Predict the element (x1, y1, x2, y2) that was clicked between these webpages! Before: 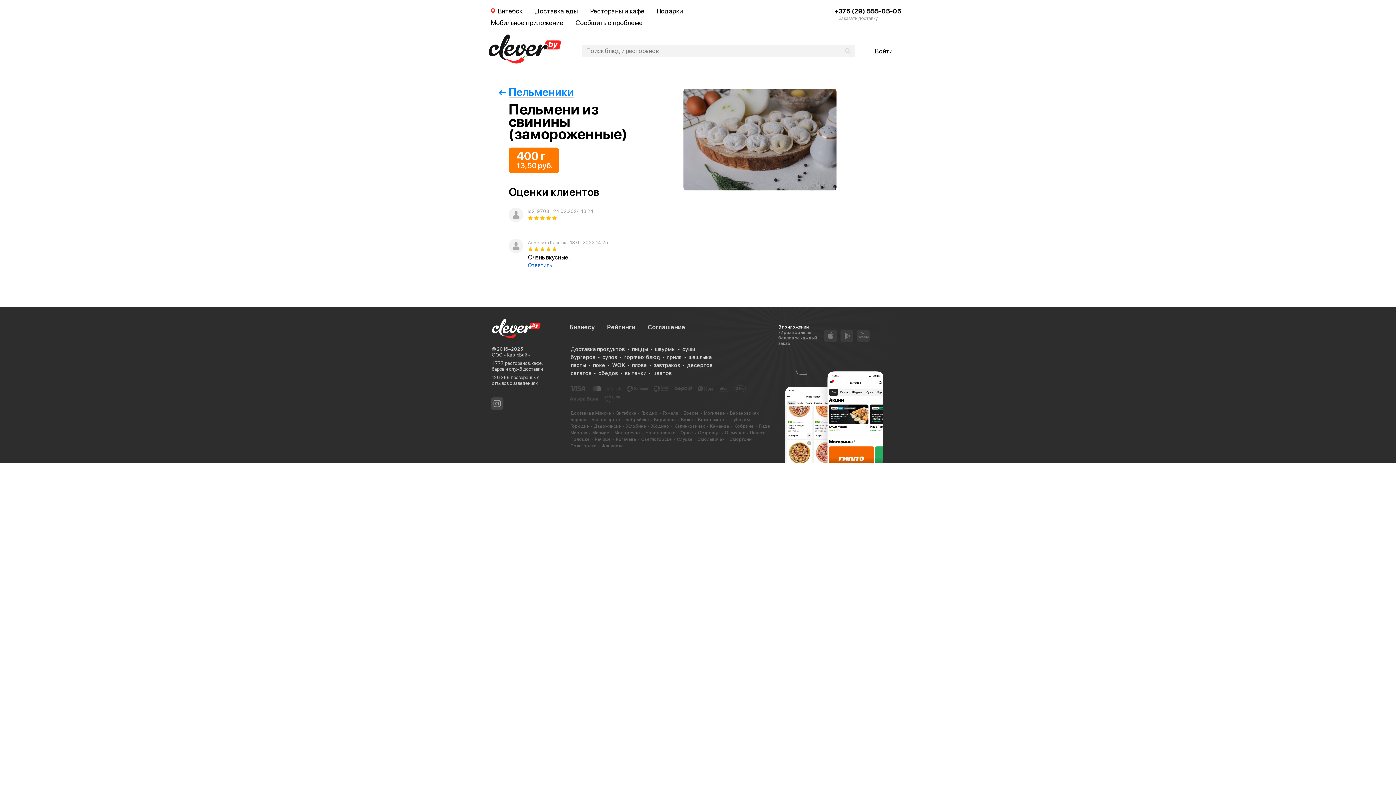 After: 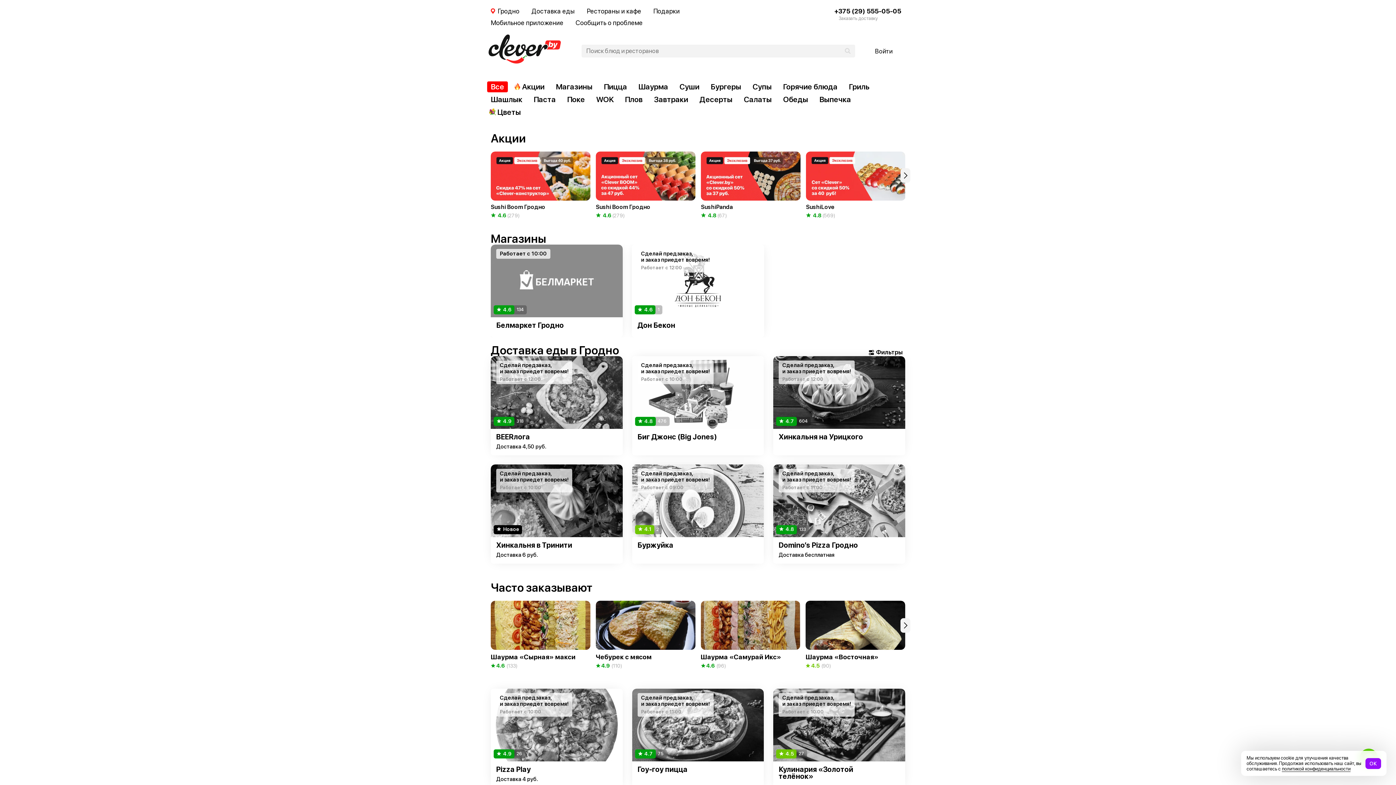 Action: label: Гродно bbox: (636, 410, 657, 416)